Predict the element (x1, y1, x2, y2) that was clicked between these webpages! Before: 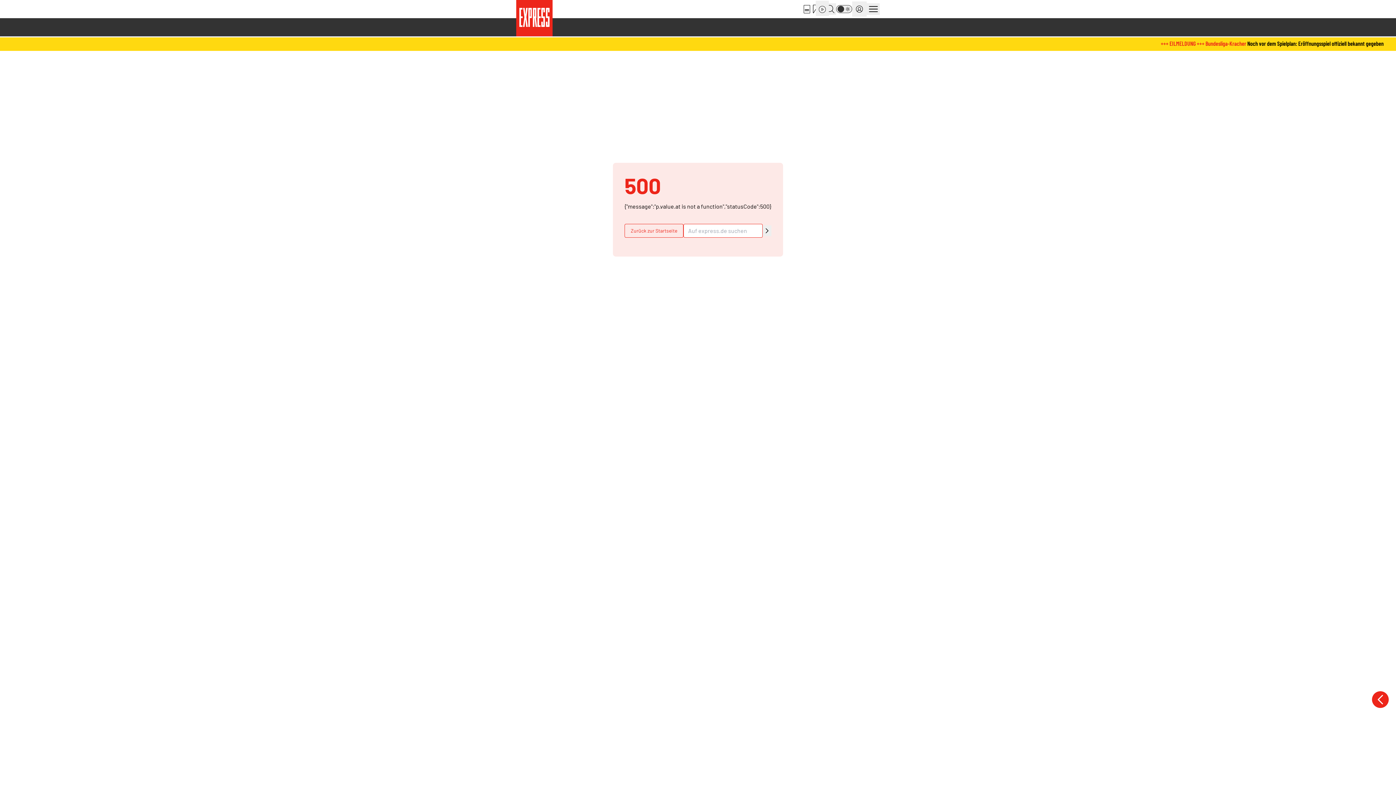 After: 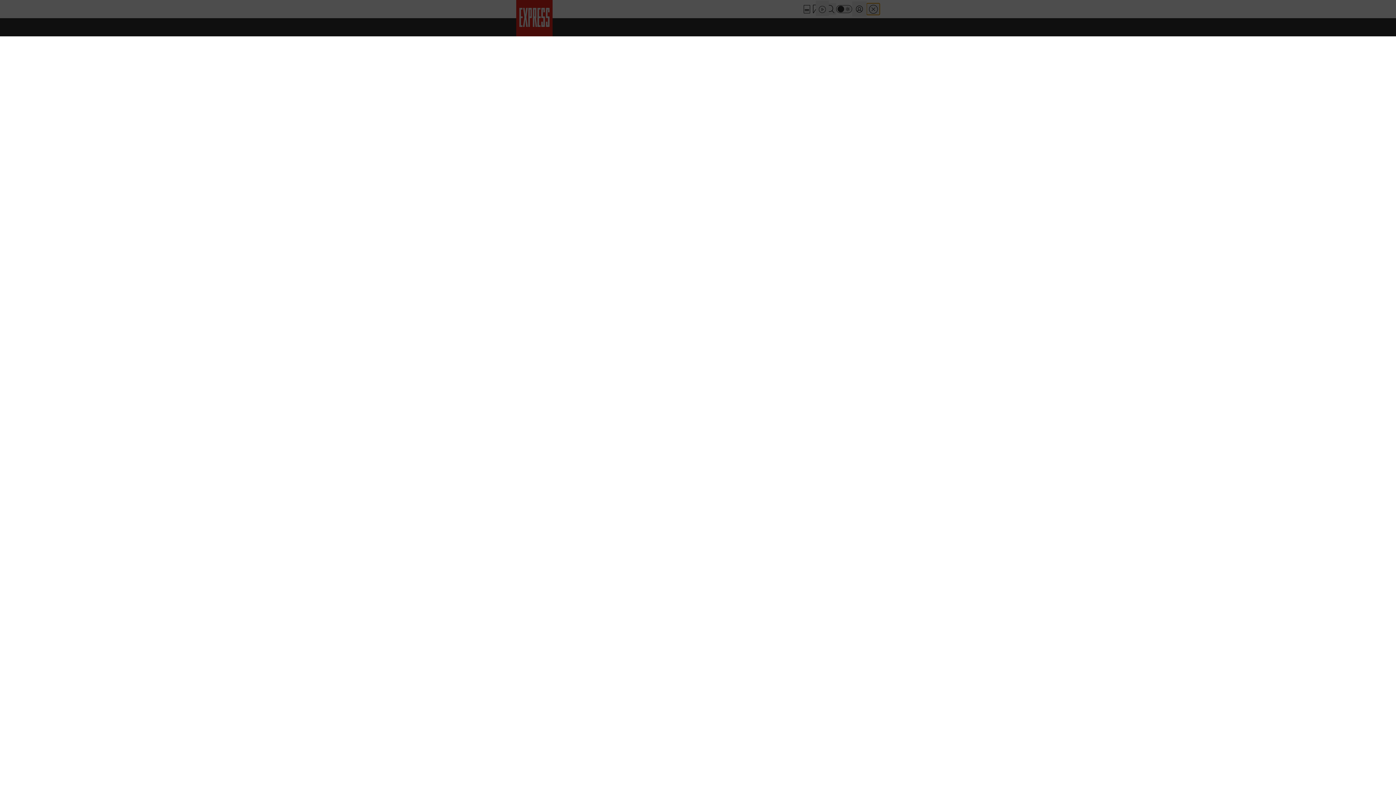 Action: bbox: (866, 3, 880, 14) label: Sidebar öffnen